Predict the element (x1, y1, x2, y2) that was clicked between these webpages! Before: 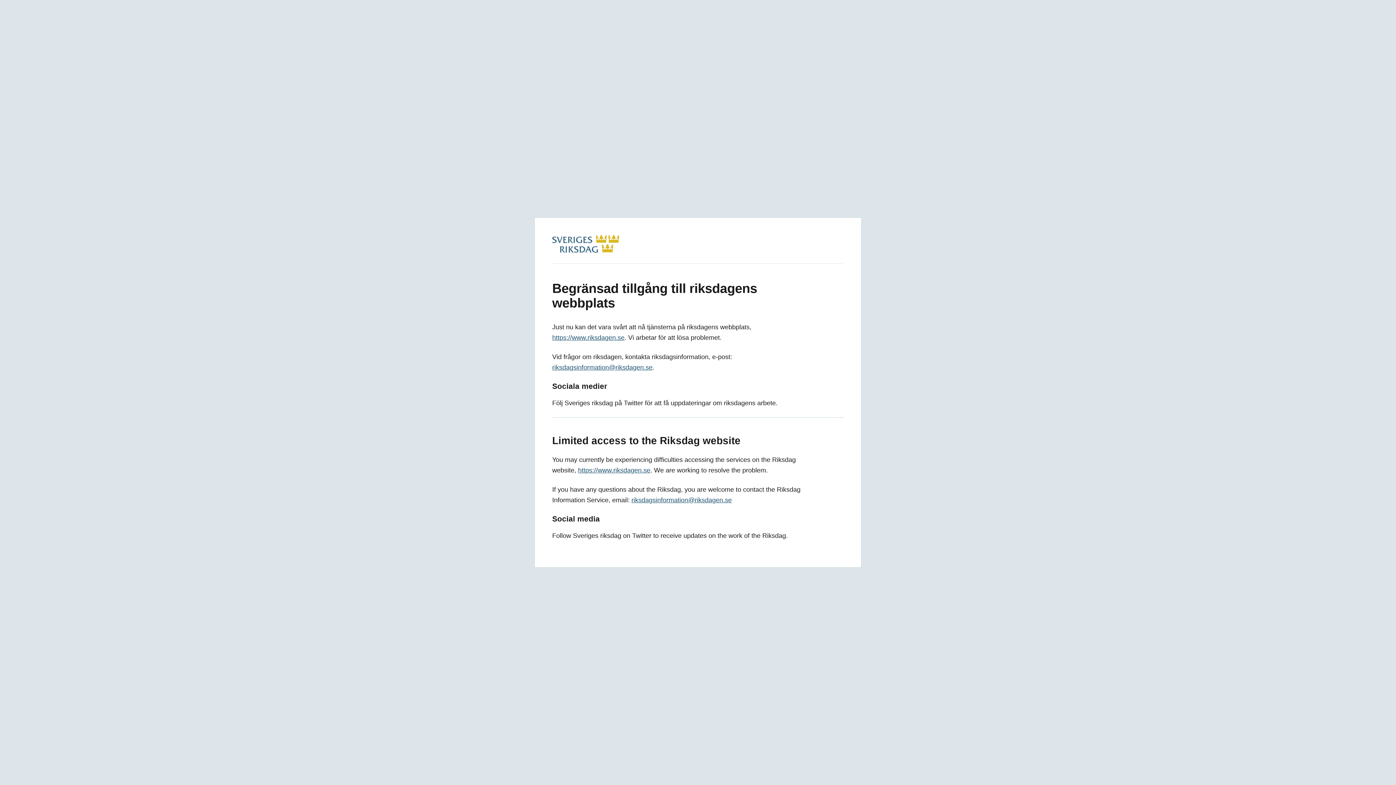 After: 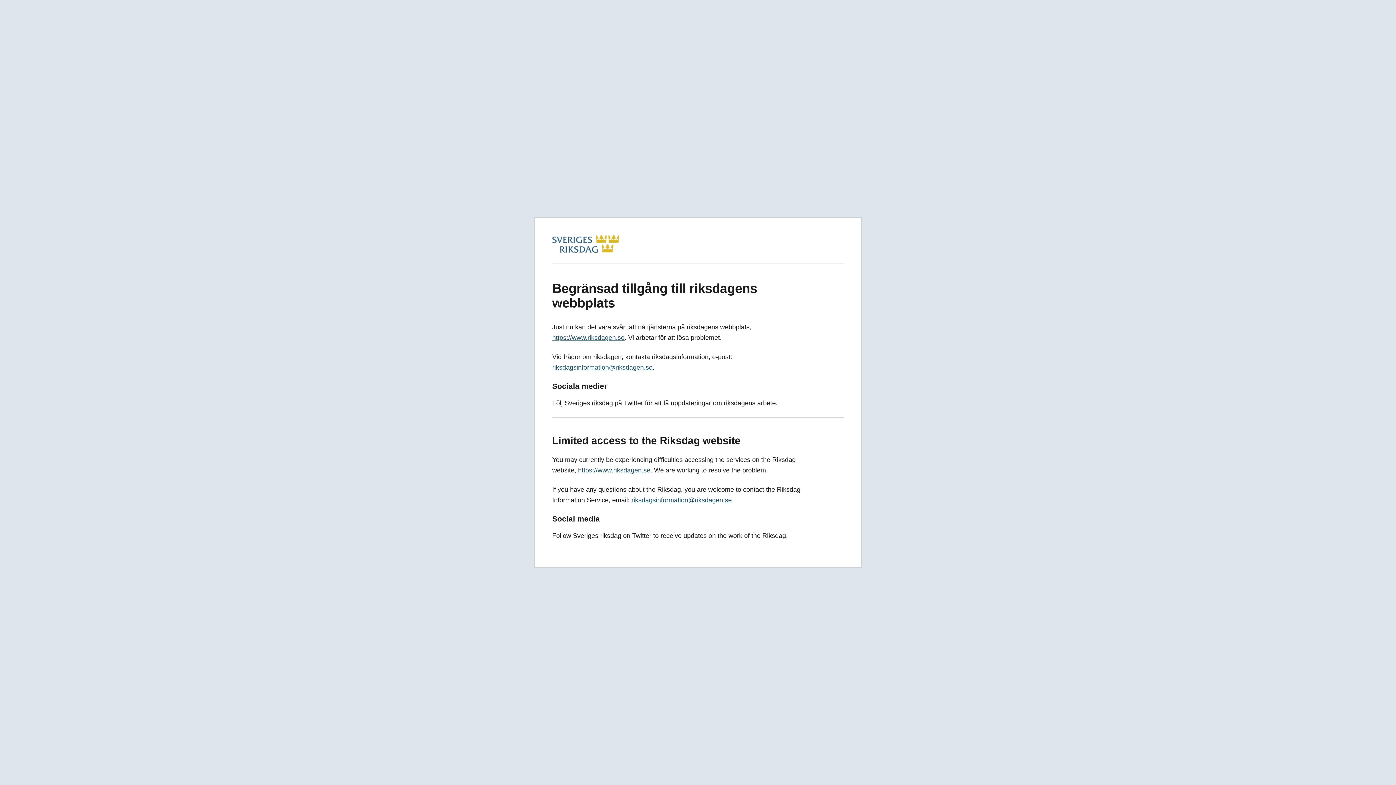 Action: label: https://www.riksdagen.se bbox: (552, 334, 624, 341)